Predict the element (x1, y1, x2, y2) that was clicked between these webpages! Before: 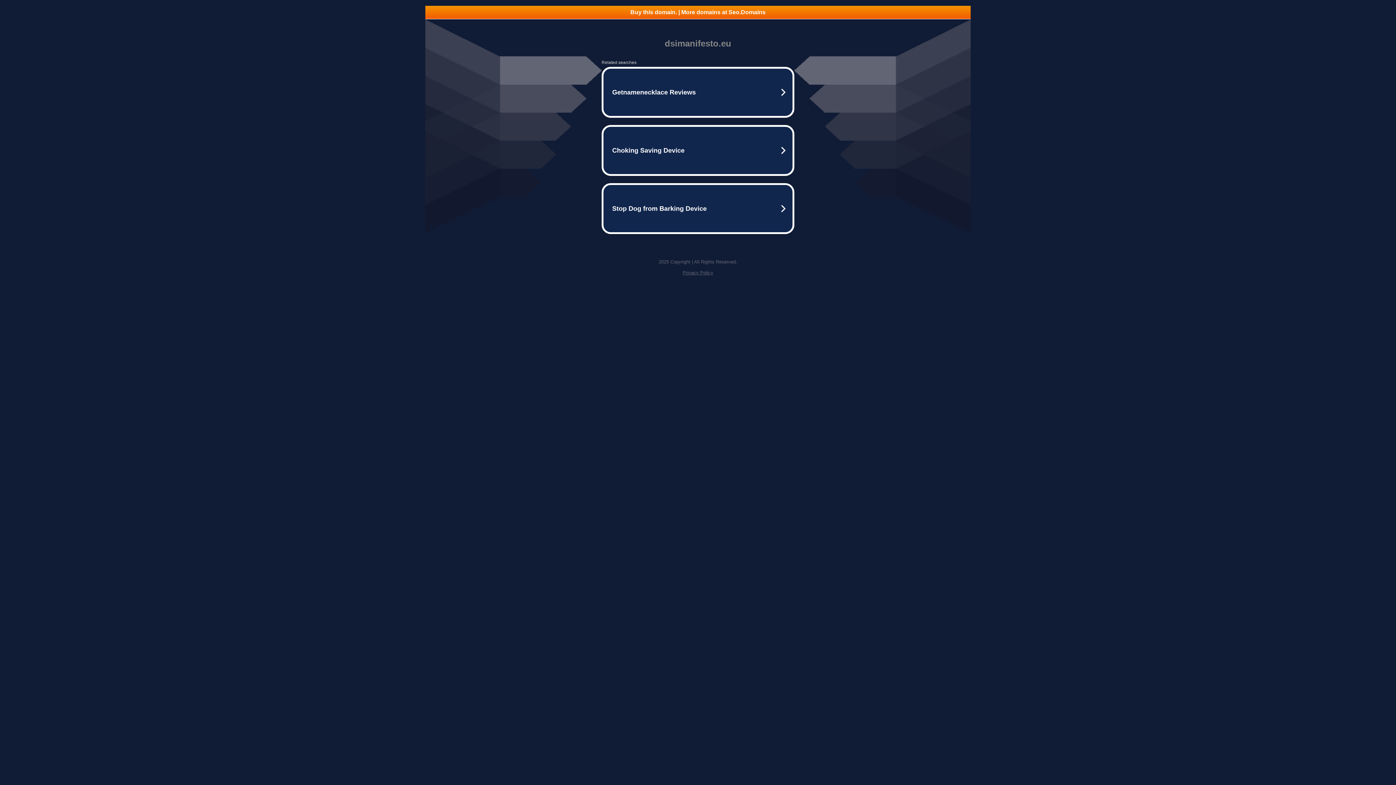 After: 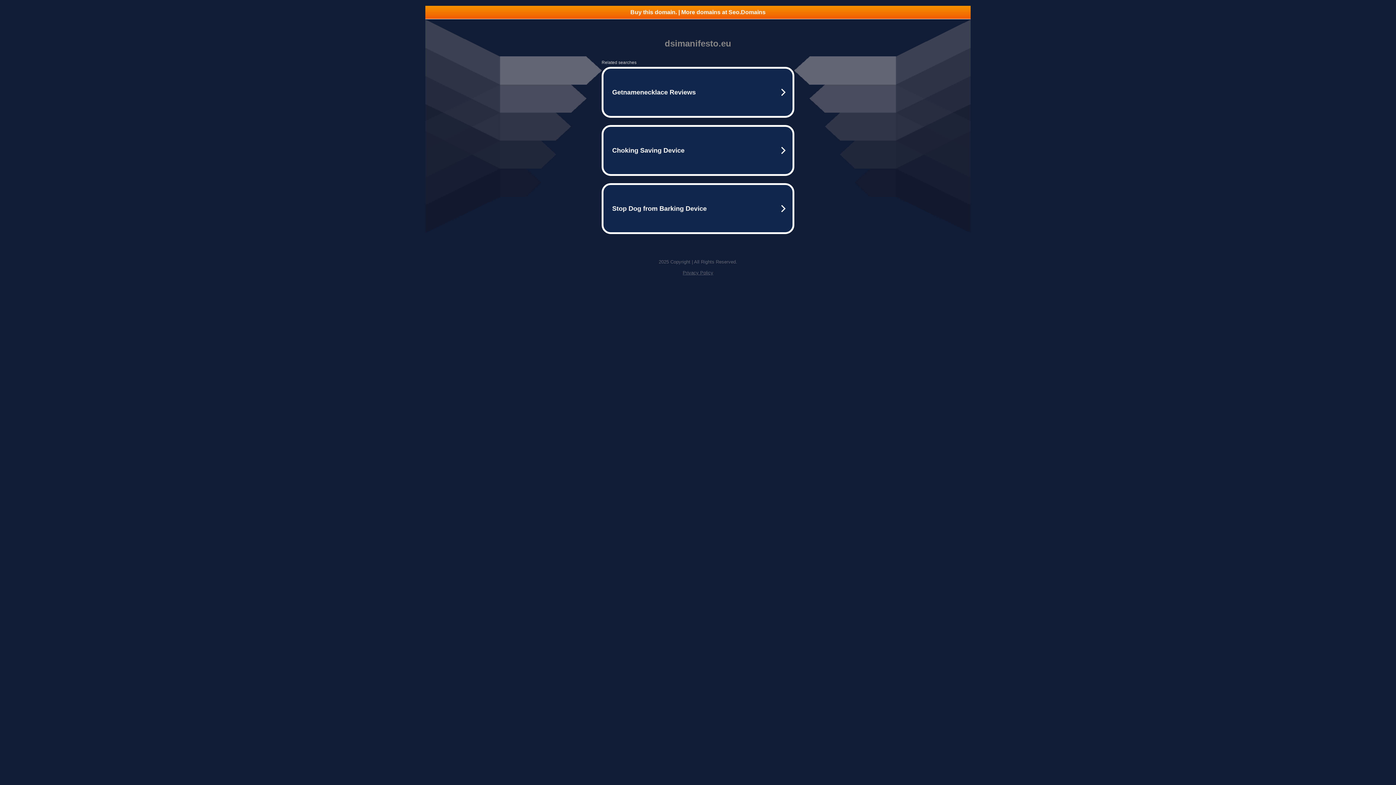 Action: label: Buy this domain. | More domains at Seo.Domains bbox: (425, 5, 970, 18)